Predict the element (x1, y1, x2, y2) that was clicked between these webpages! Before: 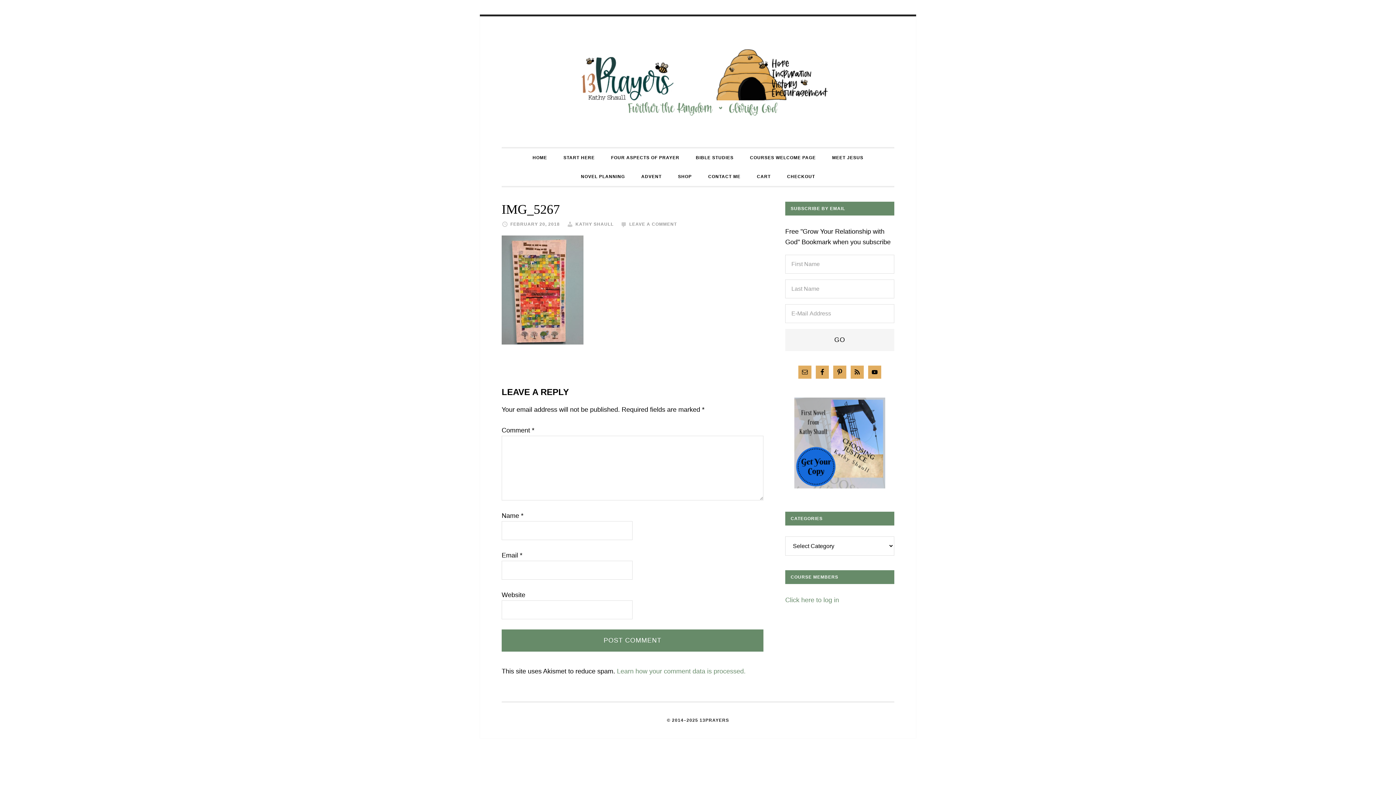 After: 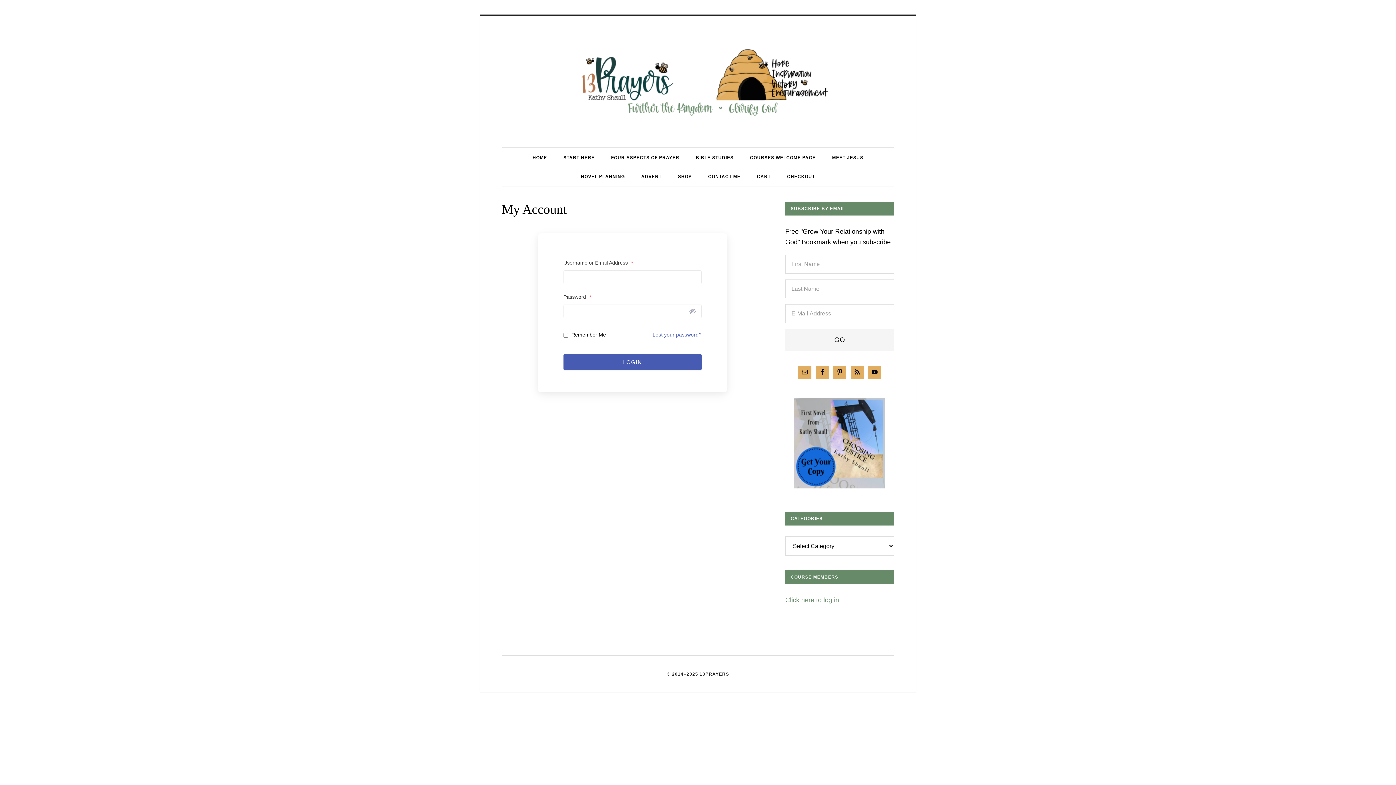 Action: label: Click here to log in bbox: (785, 596, 839, 604)